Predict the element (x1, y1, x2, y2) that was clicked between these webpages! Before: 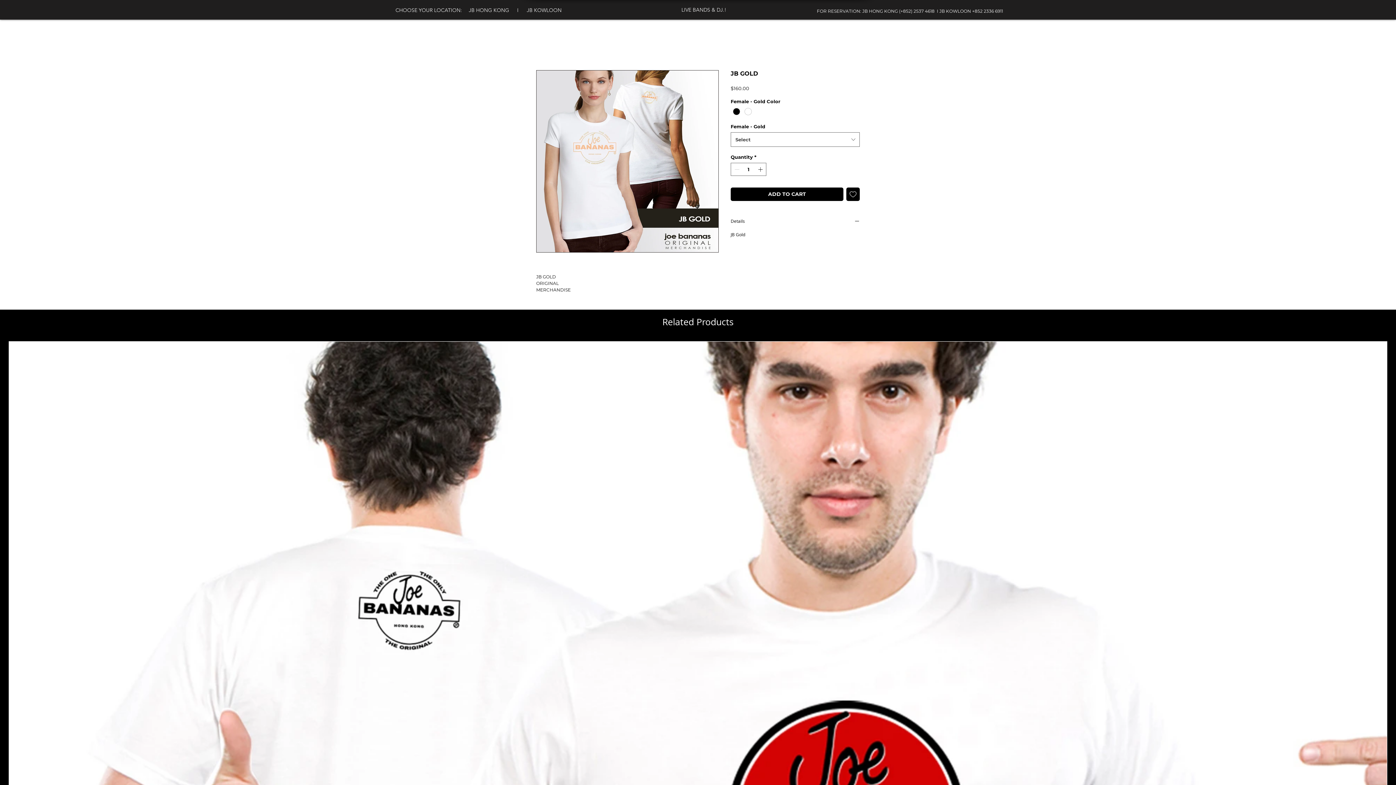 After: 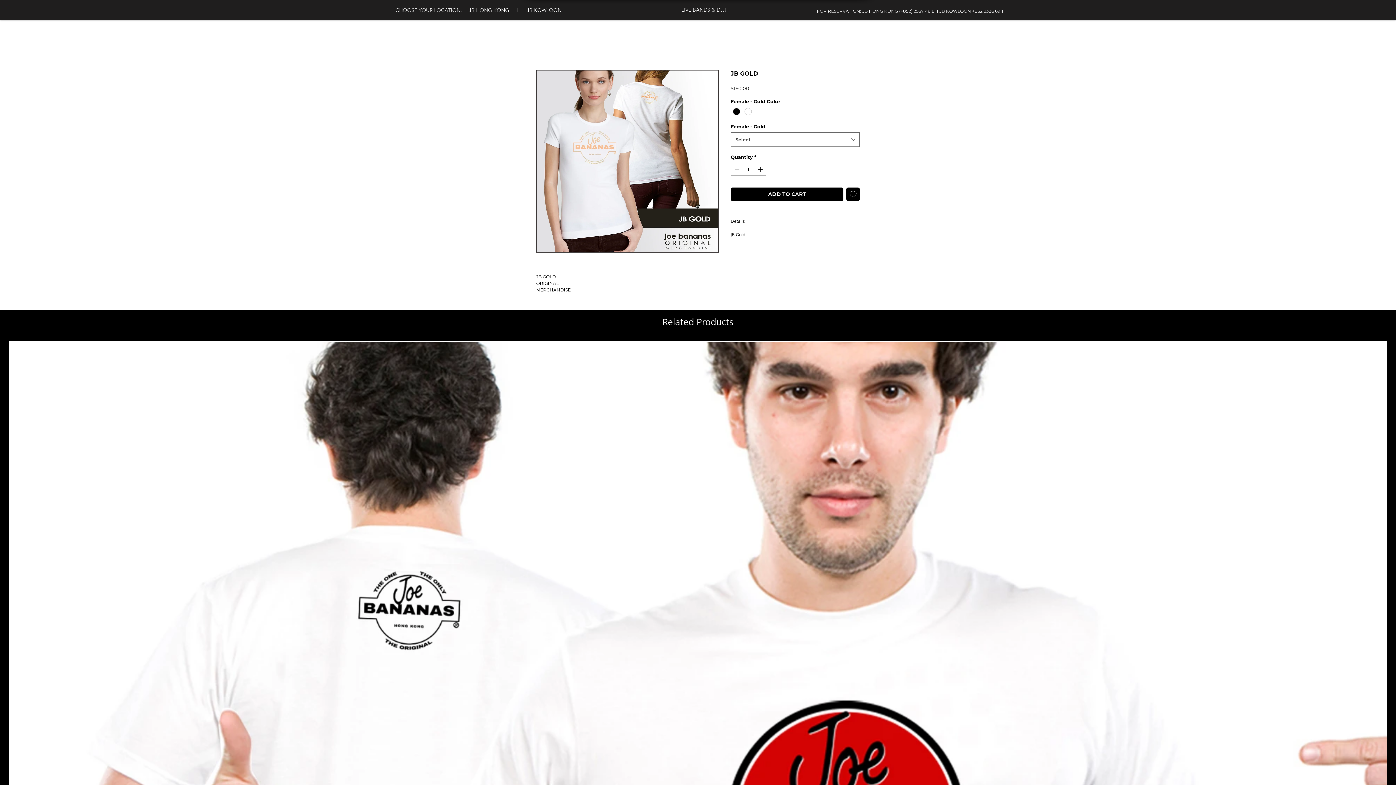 Action: bbox: (756, 163, 765, 175)